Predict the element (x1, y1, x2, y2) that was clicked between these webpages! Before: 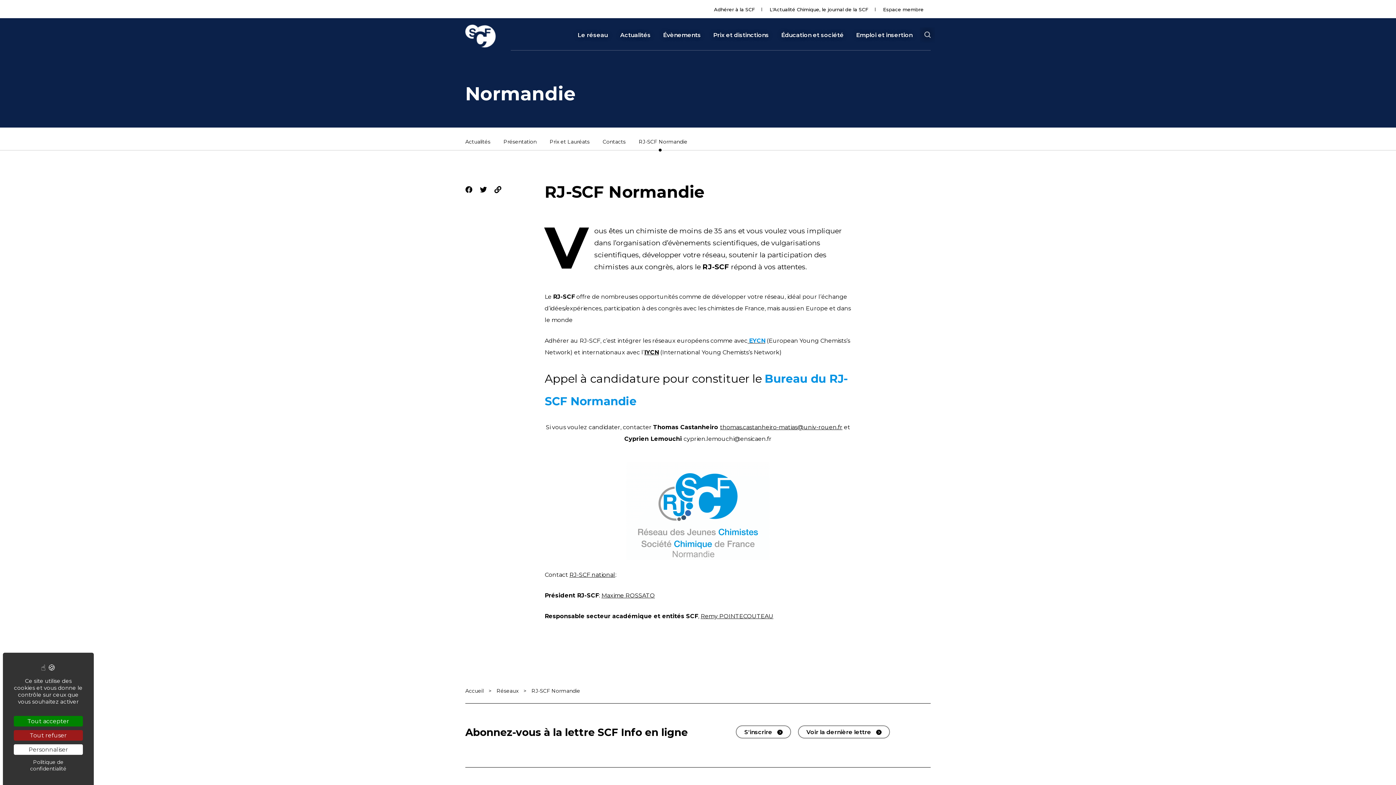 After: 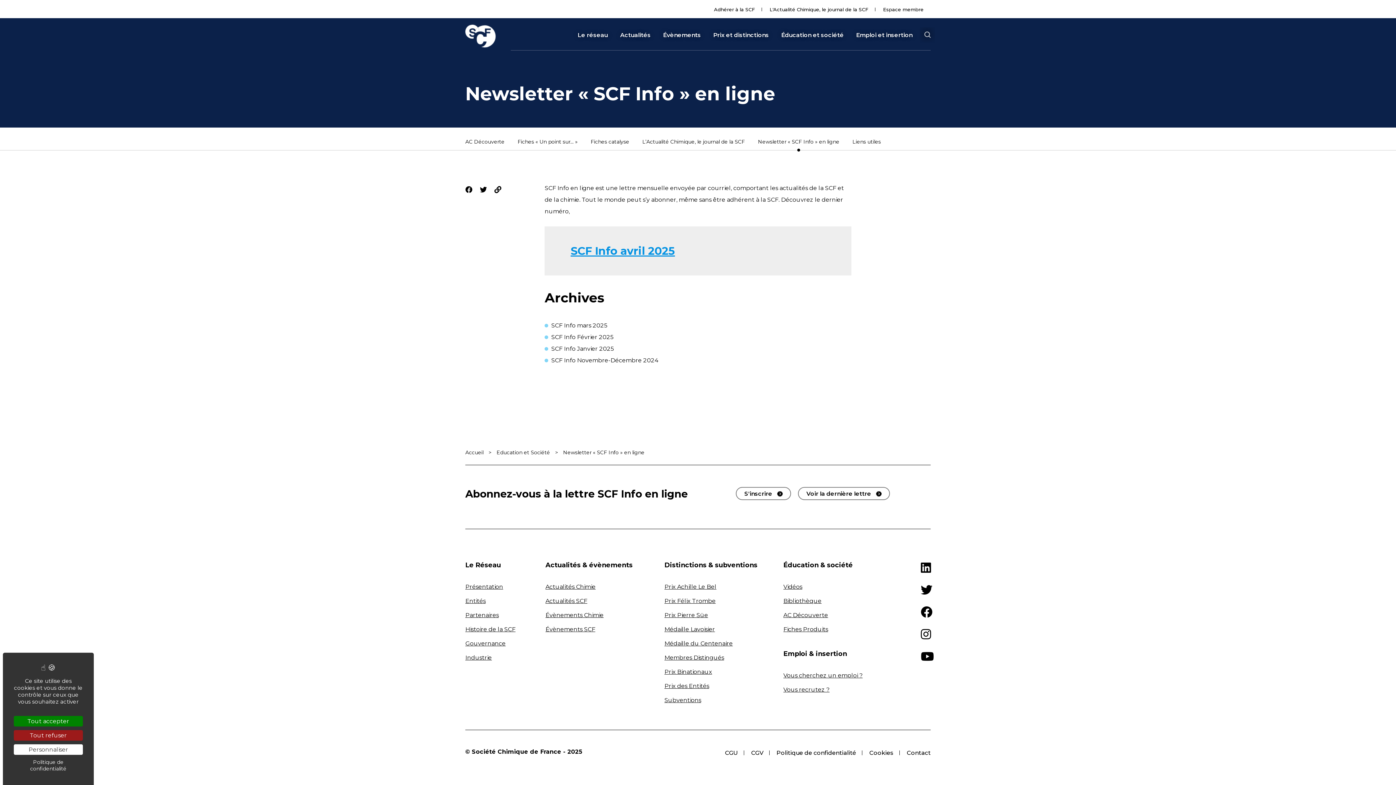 Action: bbox: (798, 725, 890, 738) label: Voir la dernière lettre